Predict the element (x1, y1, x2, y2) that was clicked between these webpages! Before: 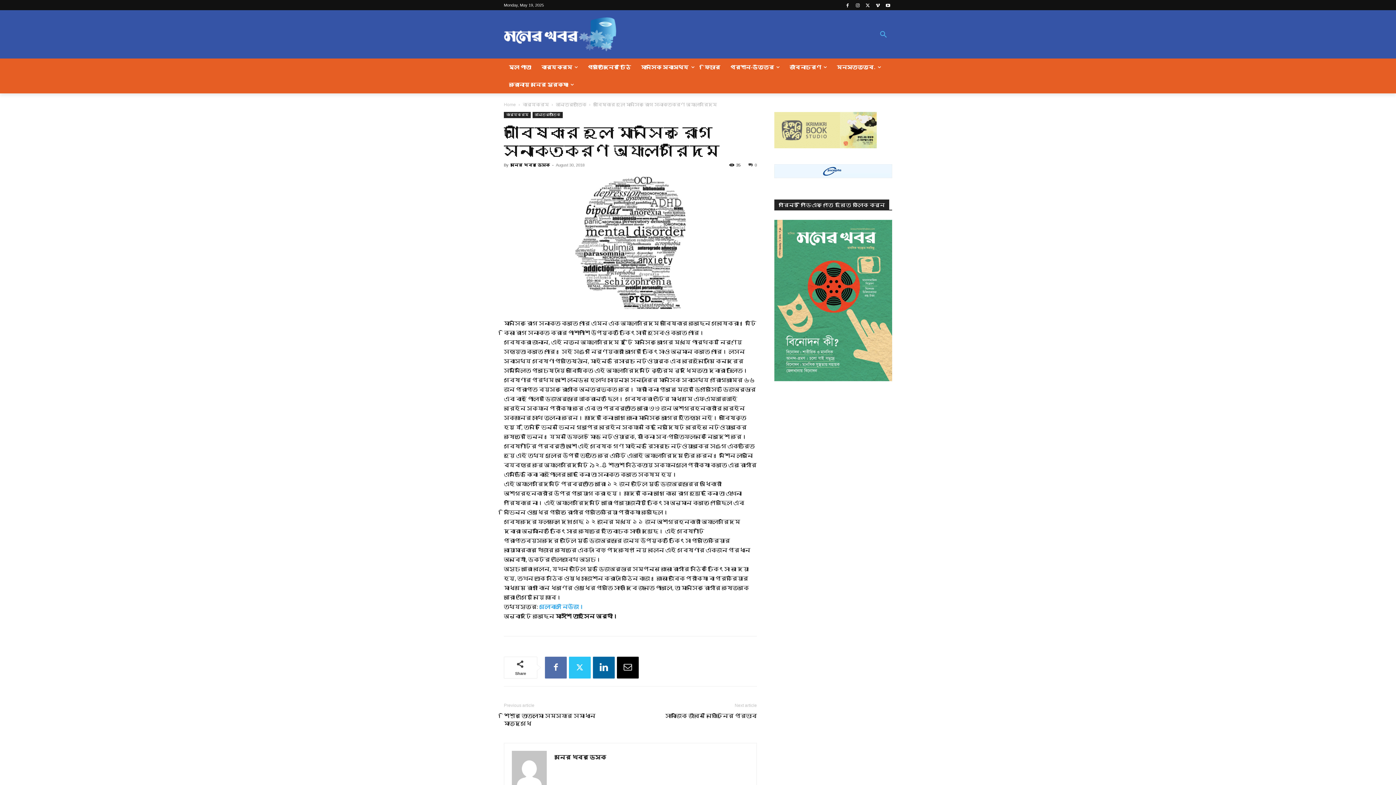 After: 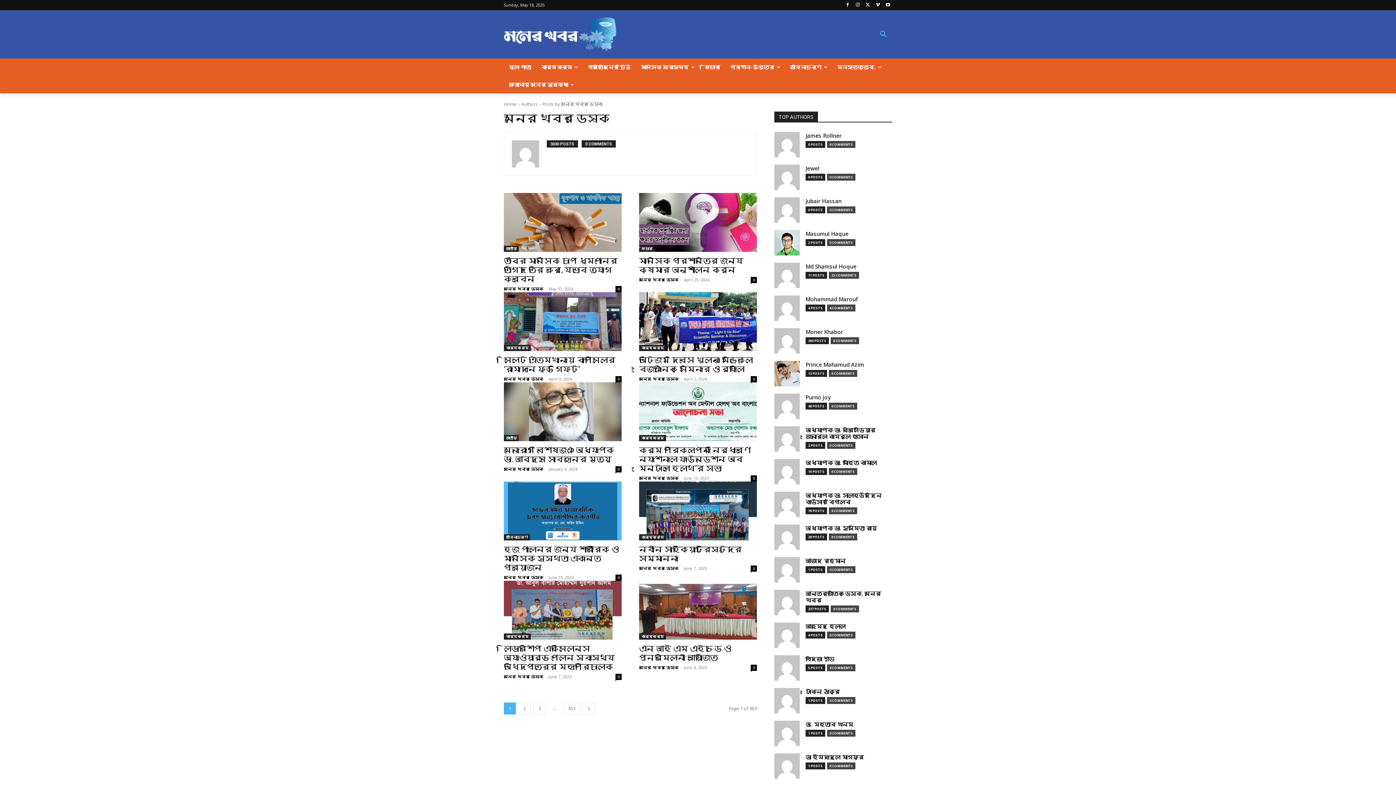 Action: bbox: (510, 162, 550, 167) label: মনের খবর ডেস্ক